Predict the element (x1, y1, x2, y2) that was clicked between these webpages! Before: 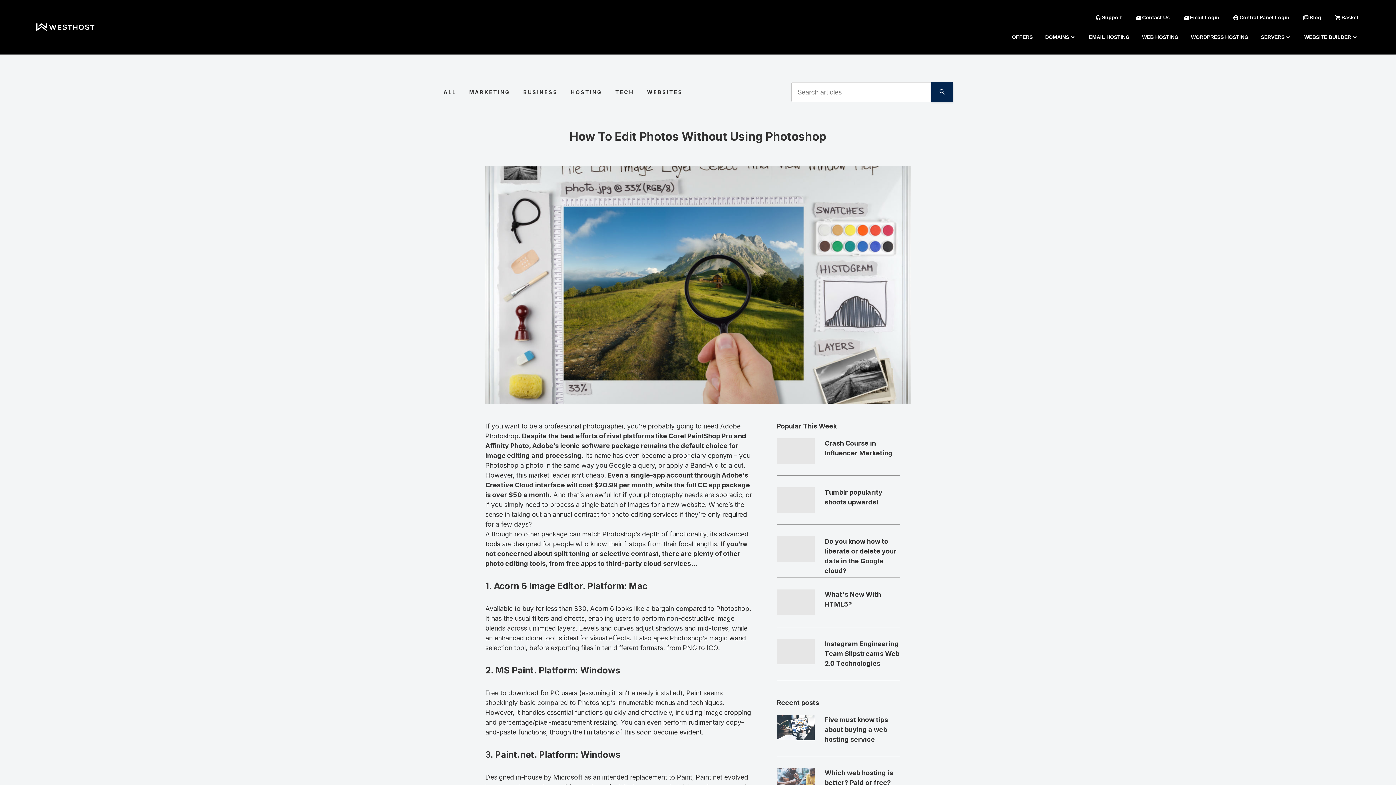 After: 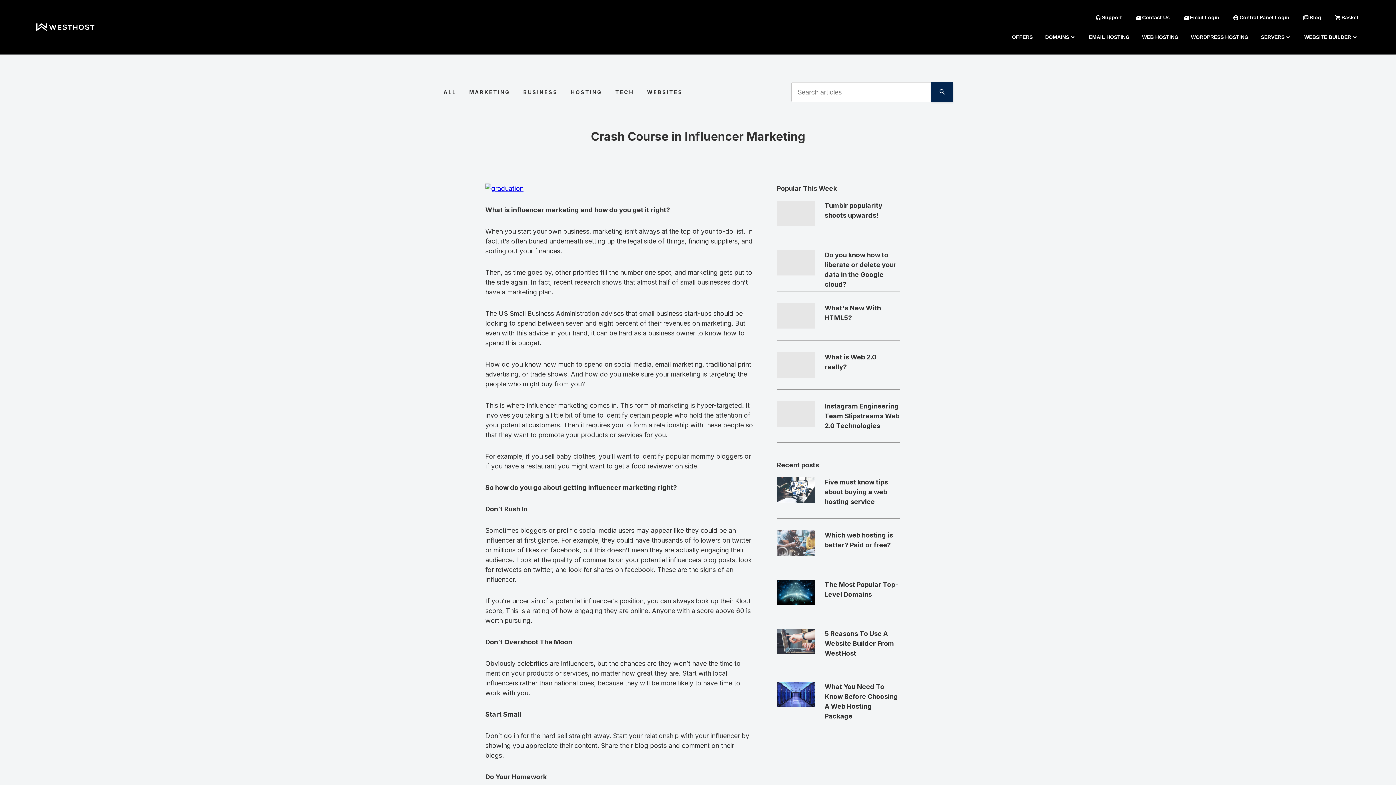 Action: bbox: (777, 438, 814, 464)